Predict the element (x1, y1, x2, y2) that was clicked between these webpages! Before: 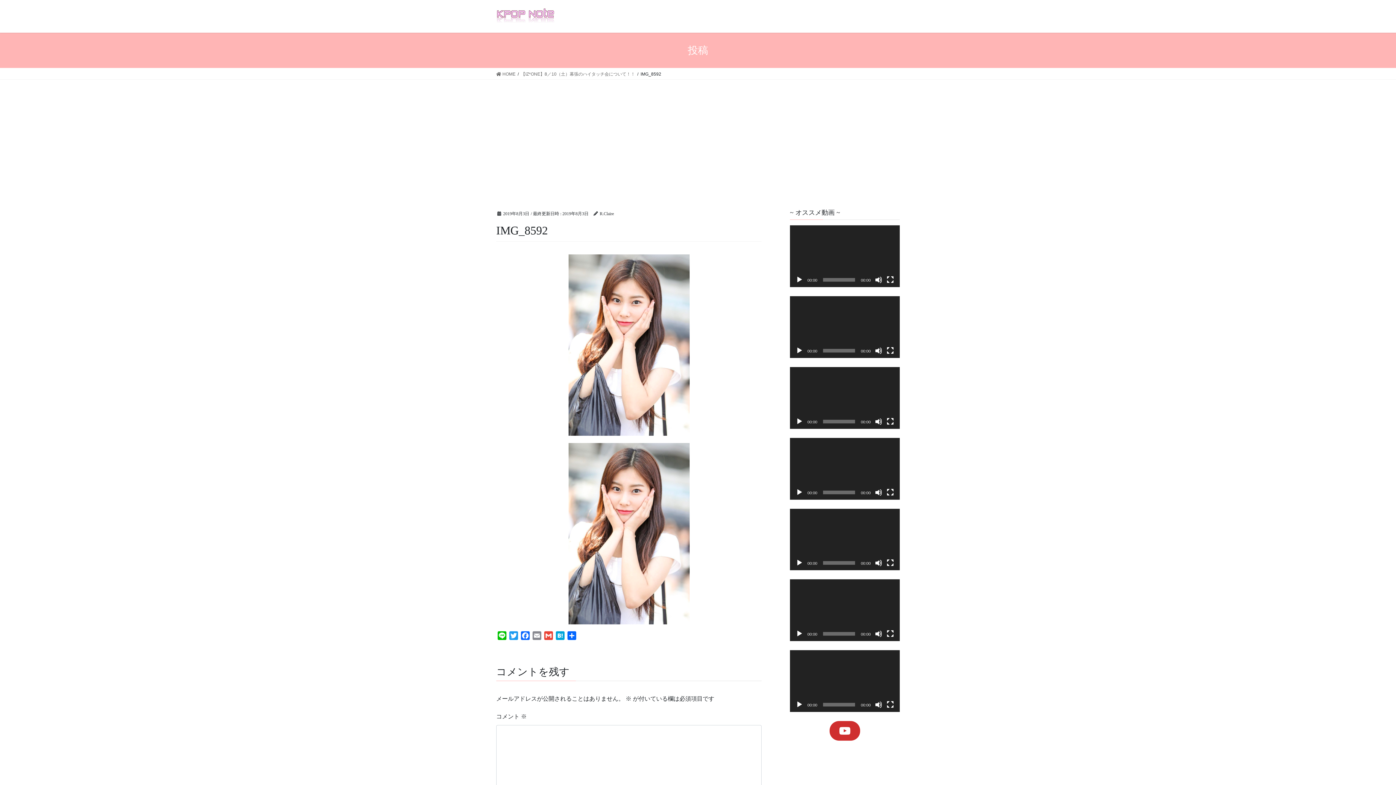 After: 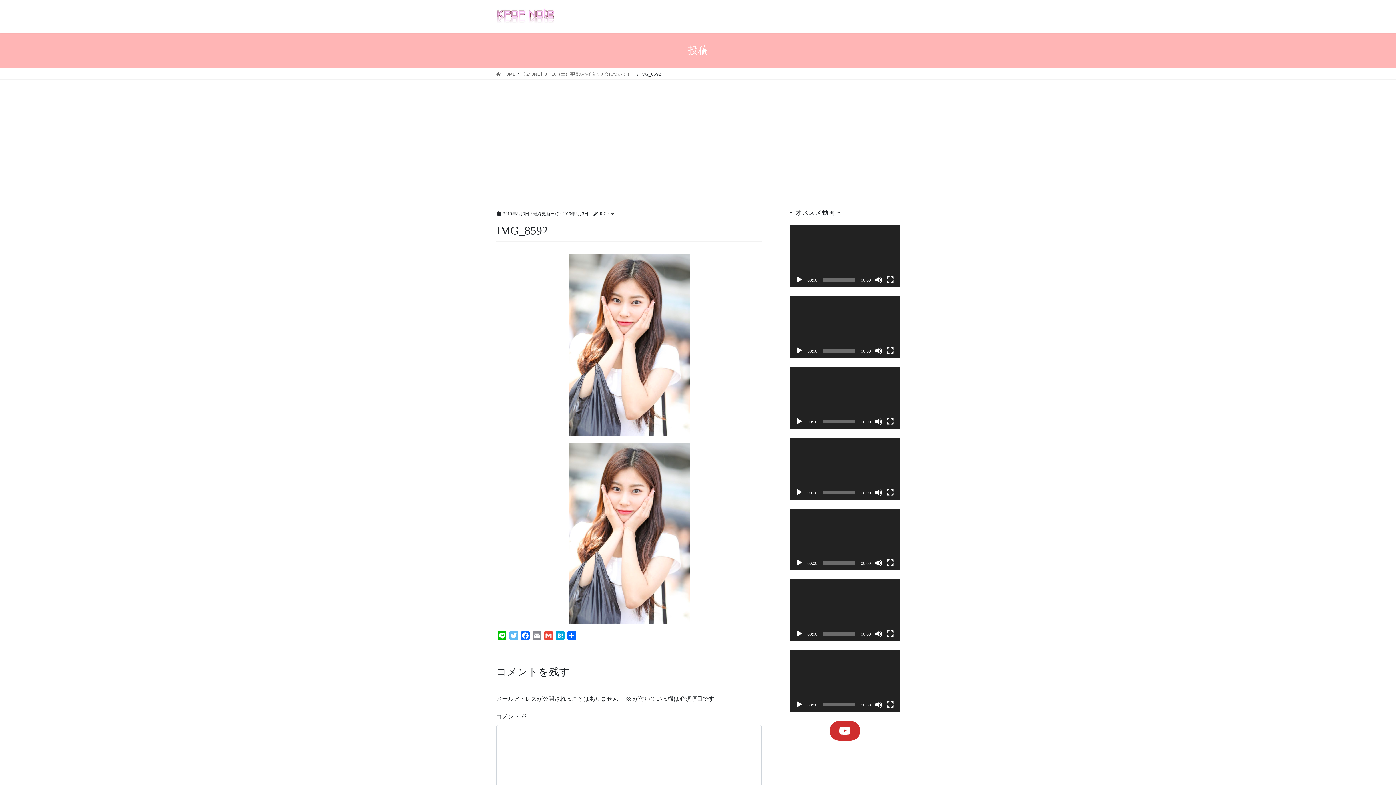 Action: bbox: (508, 631, 519, 642) label: Twitter